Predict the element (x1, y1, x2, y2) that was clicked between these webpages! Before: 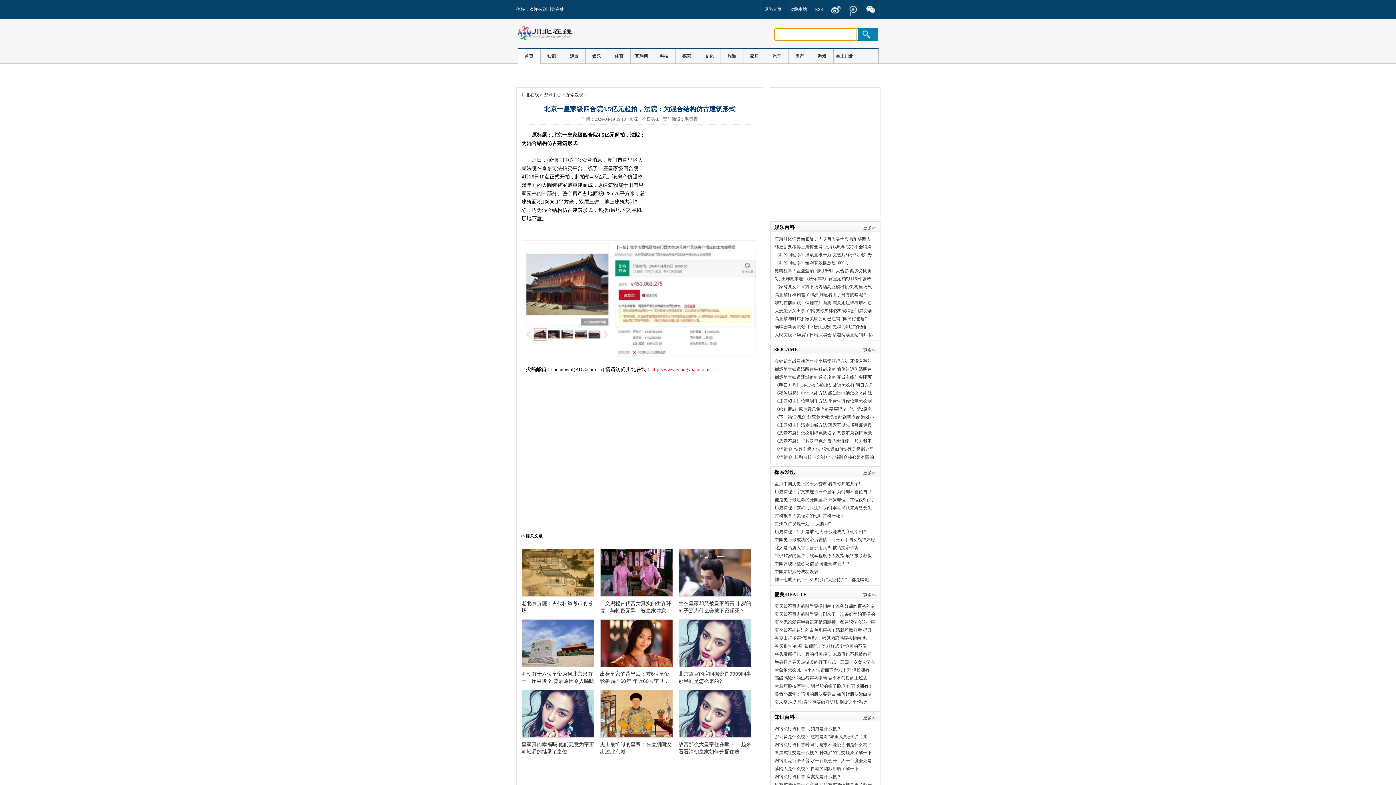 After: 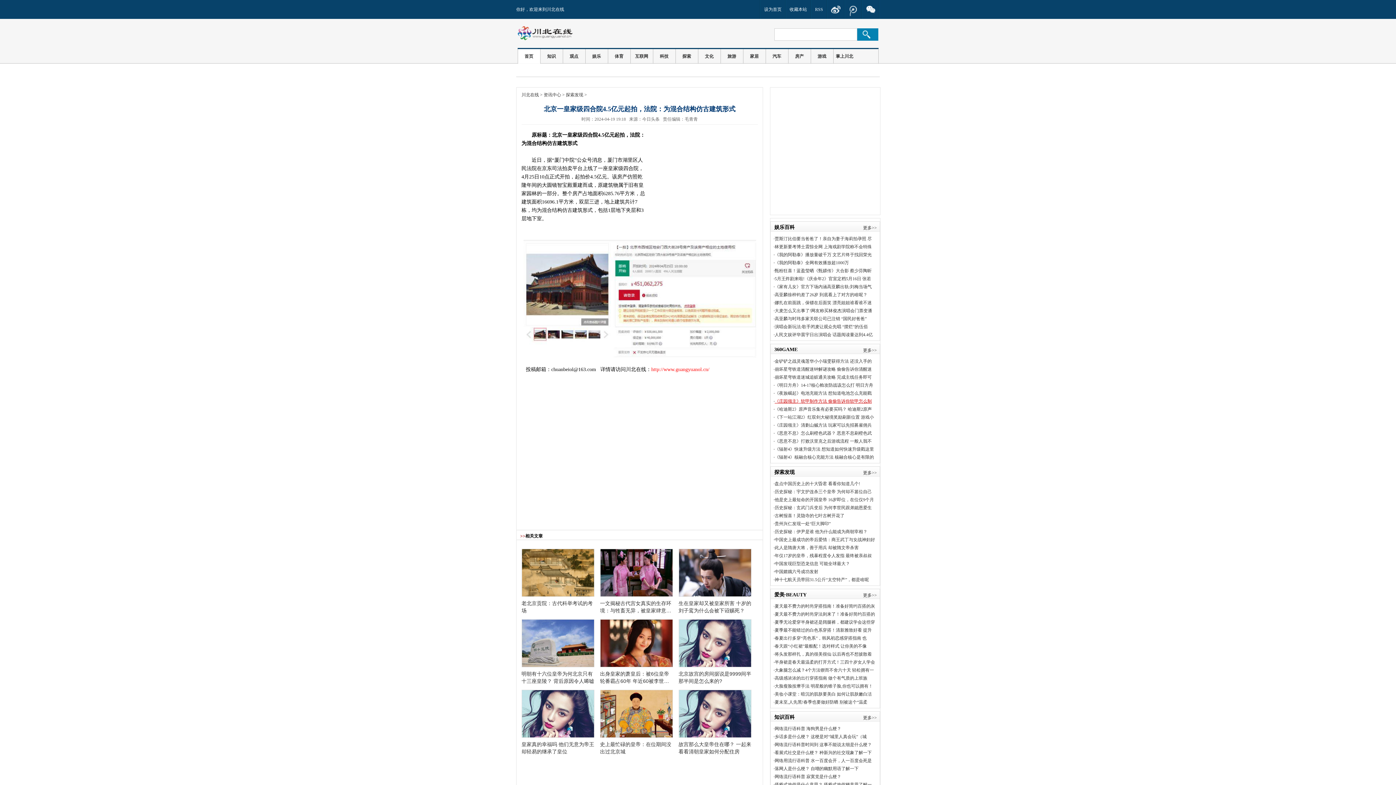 Action: label: 《庄园领主》软甲制作方法 偷偷告诉你软甲怎么制 bbox: (774, 398, 872, 404)